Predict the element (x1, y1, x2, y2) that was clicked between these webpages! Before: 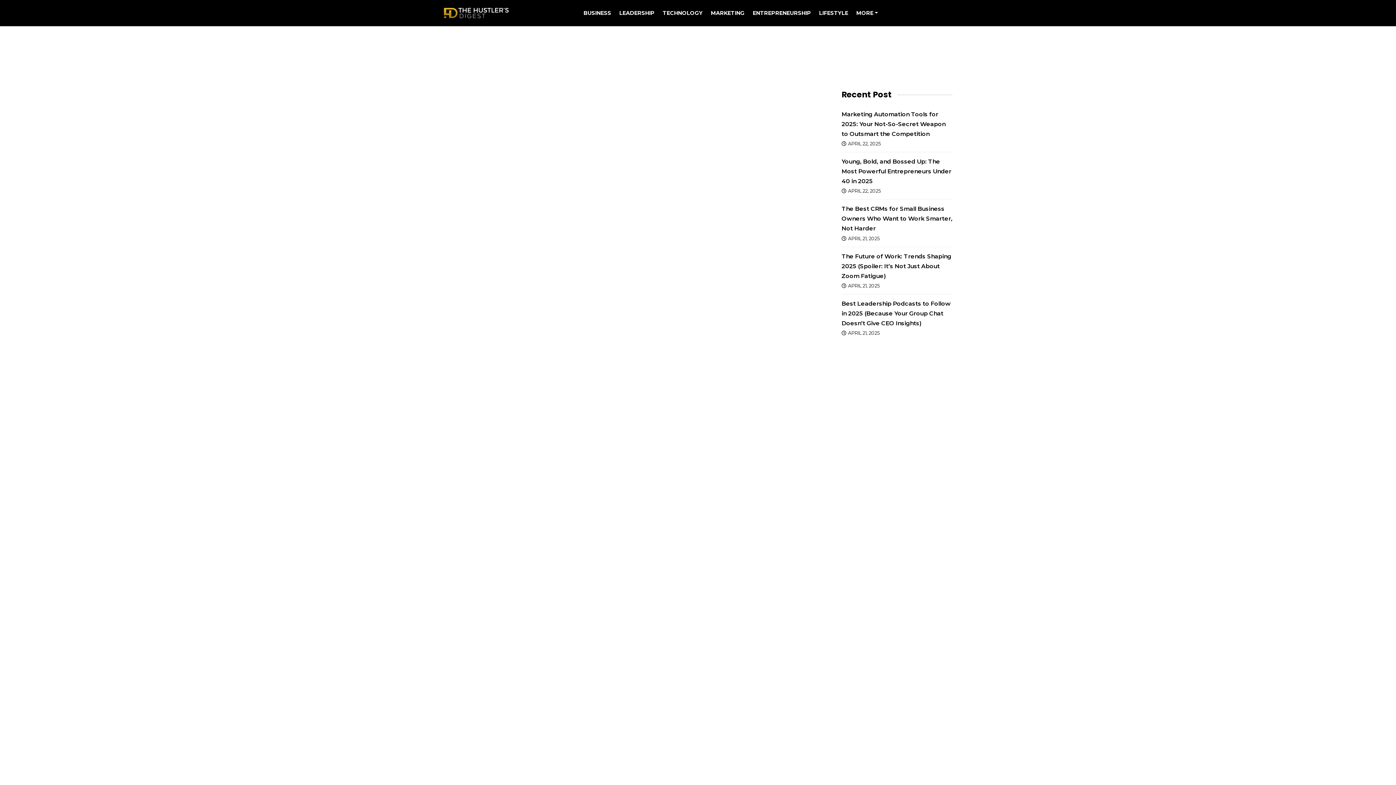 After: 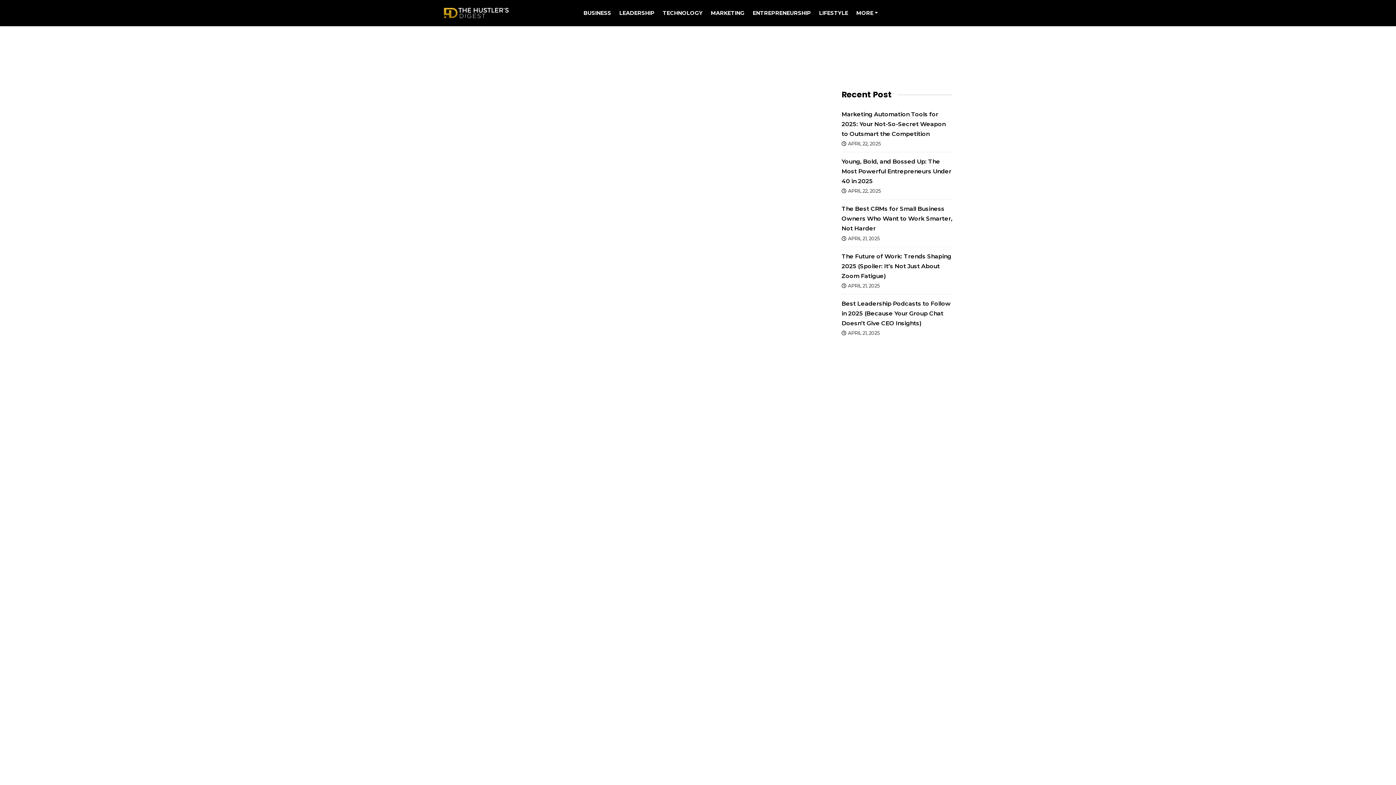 Action: bbox: (658, 0, 706, 26) label: TECHNOLOGY